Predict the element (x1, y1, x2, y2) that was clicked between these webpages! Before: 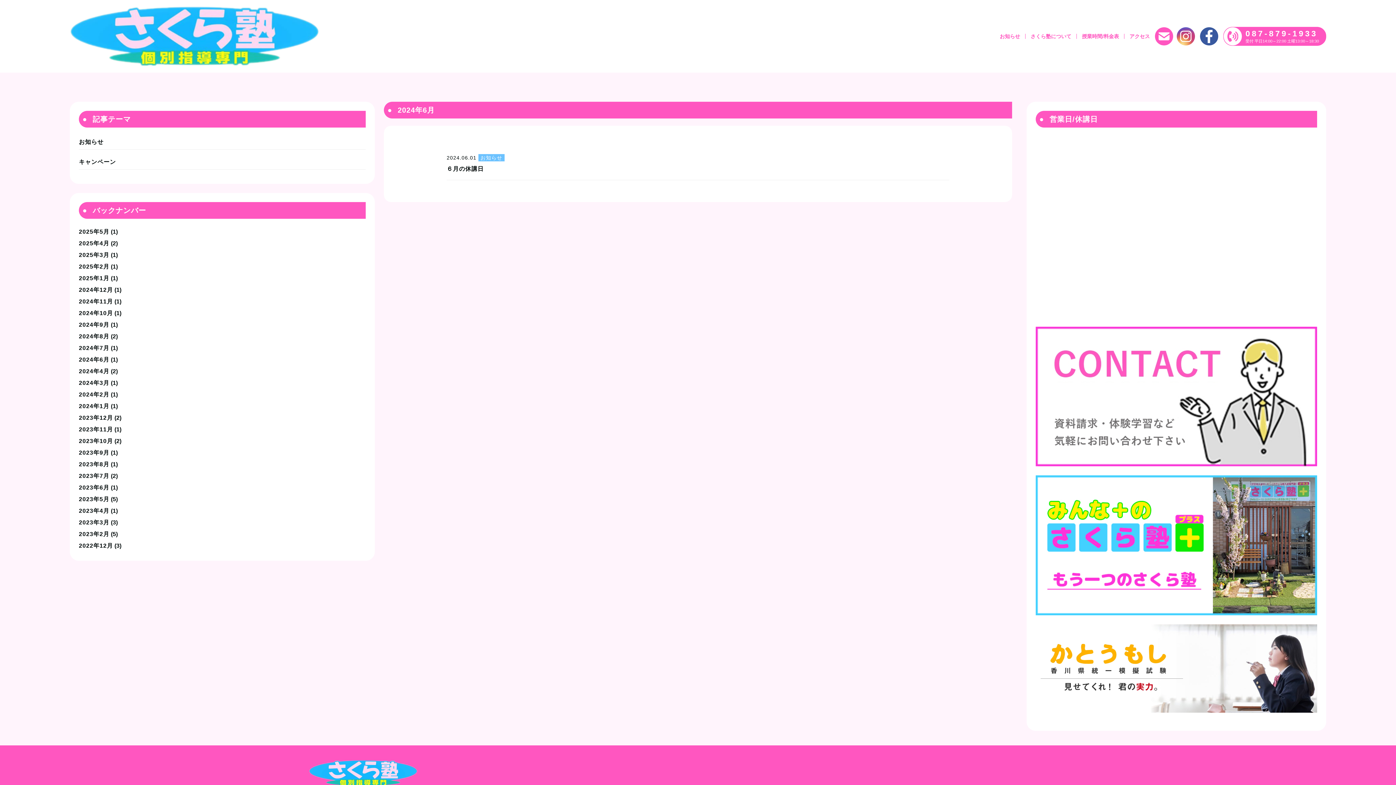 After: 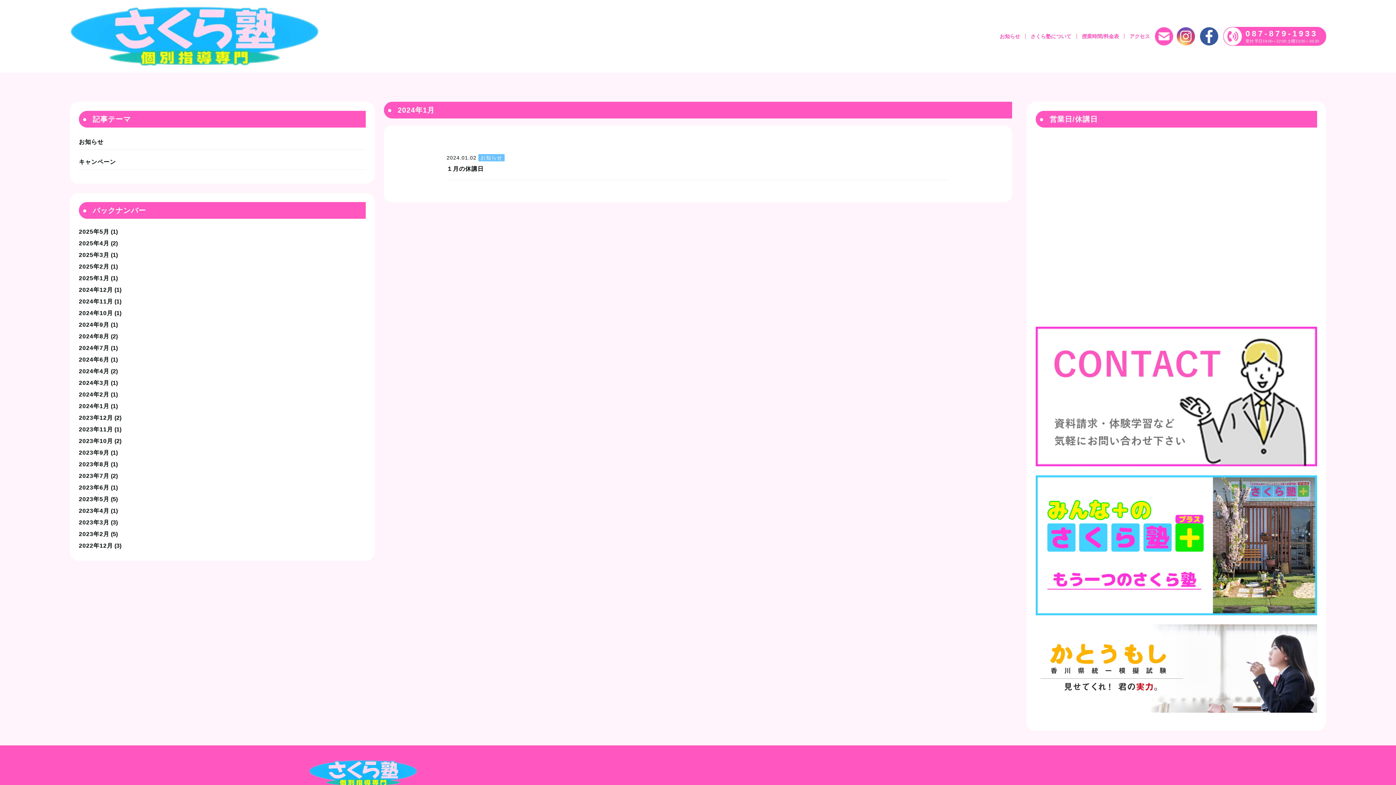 Action: bbox: (78, 400, 109, 412) label: 2024年1月